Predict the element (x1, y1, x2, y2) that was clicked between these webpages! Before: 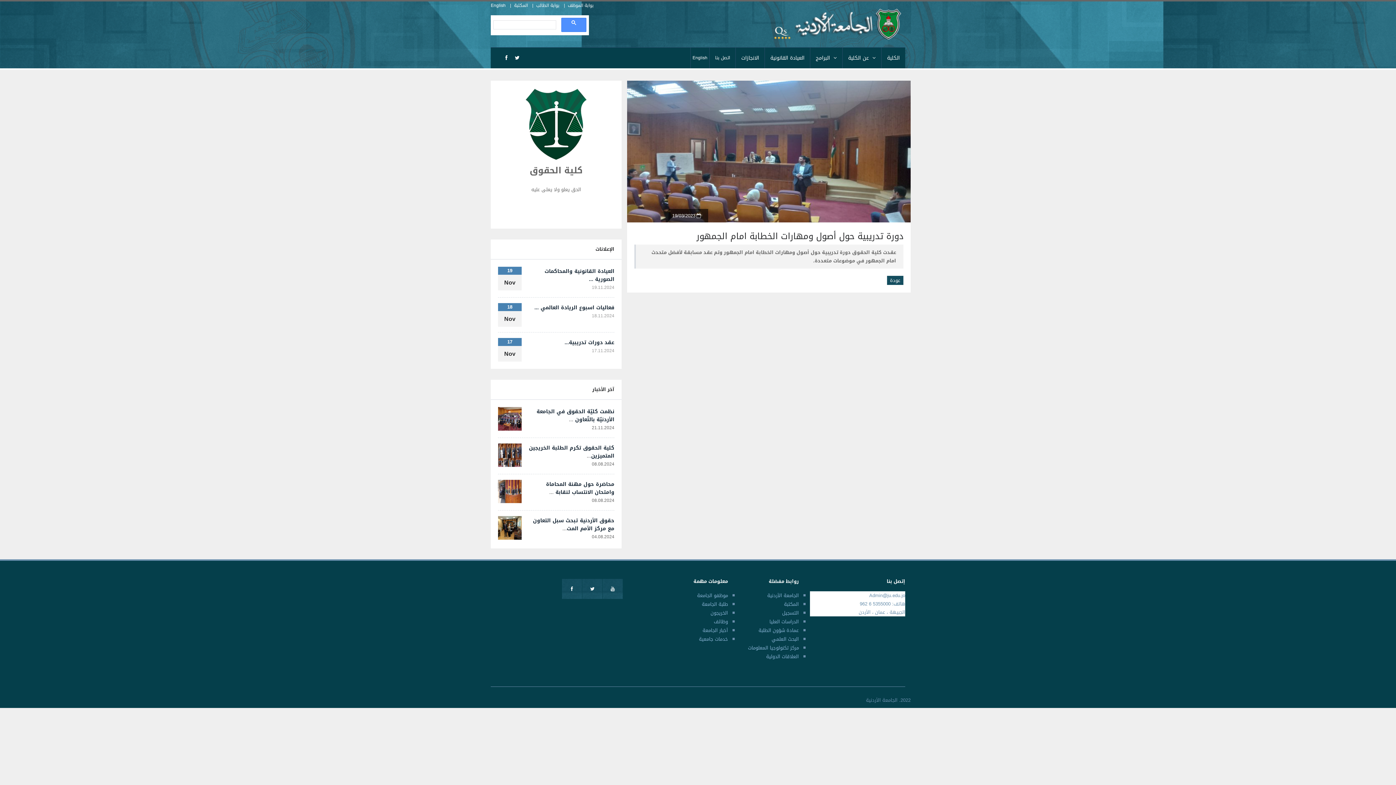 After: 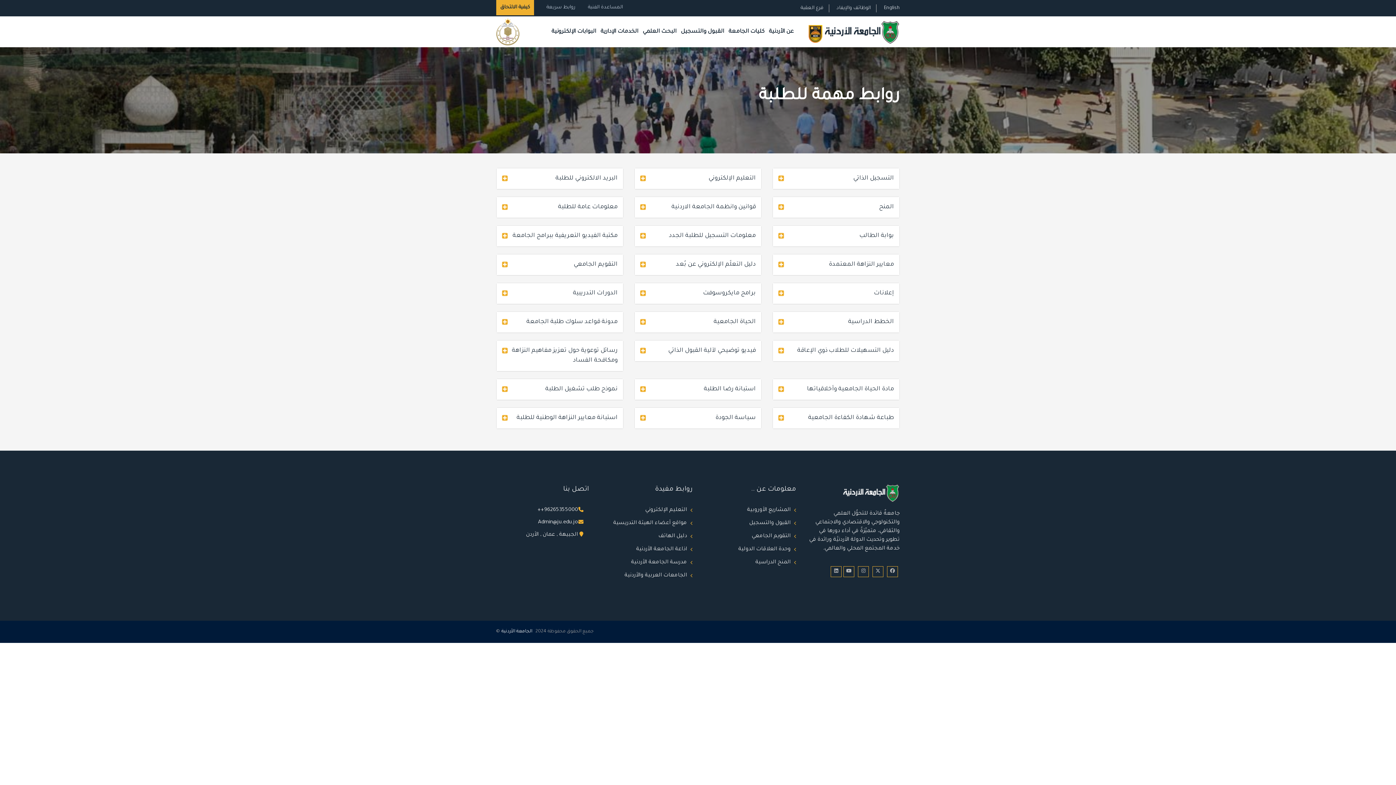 Action: bbox: (702, 600, 728, 609) label: طلبة الجامعة